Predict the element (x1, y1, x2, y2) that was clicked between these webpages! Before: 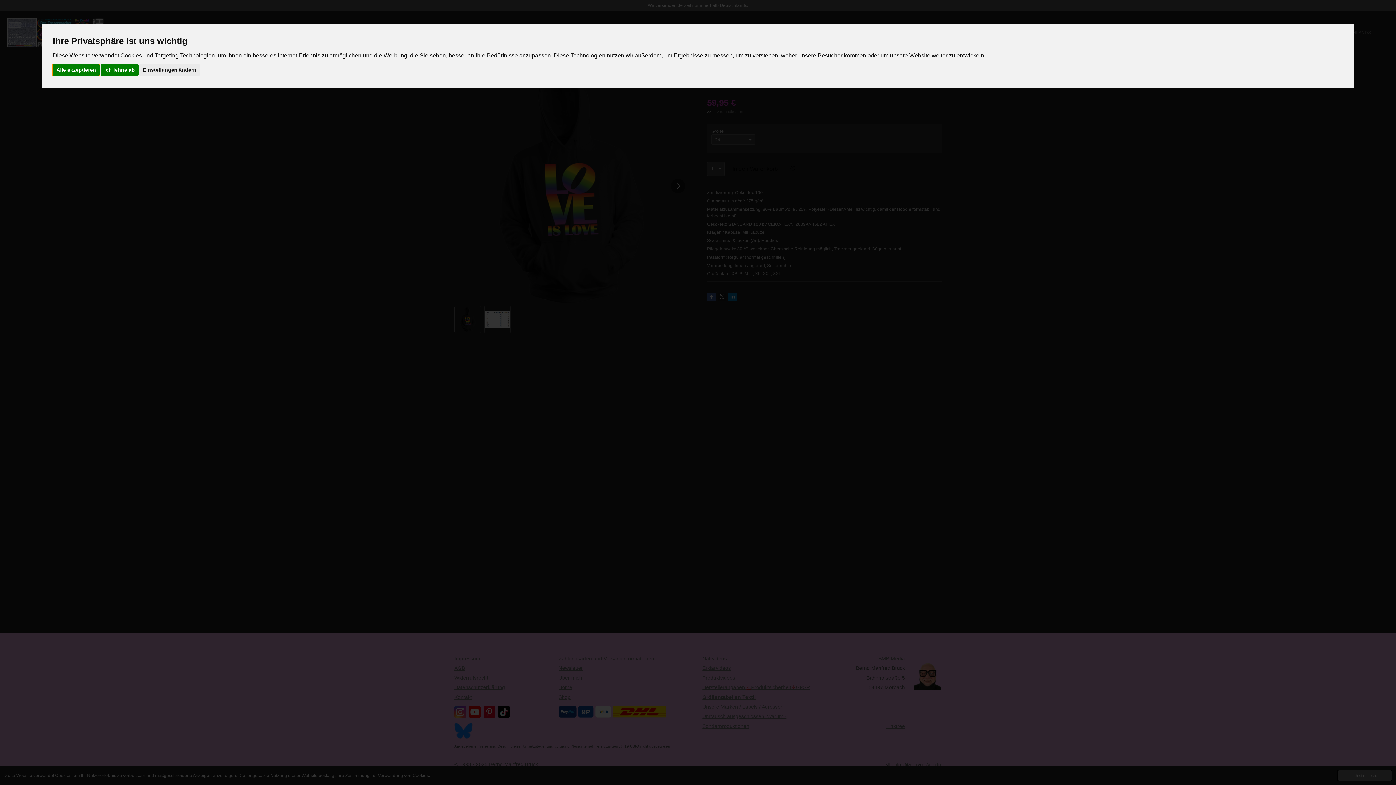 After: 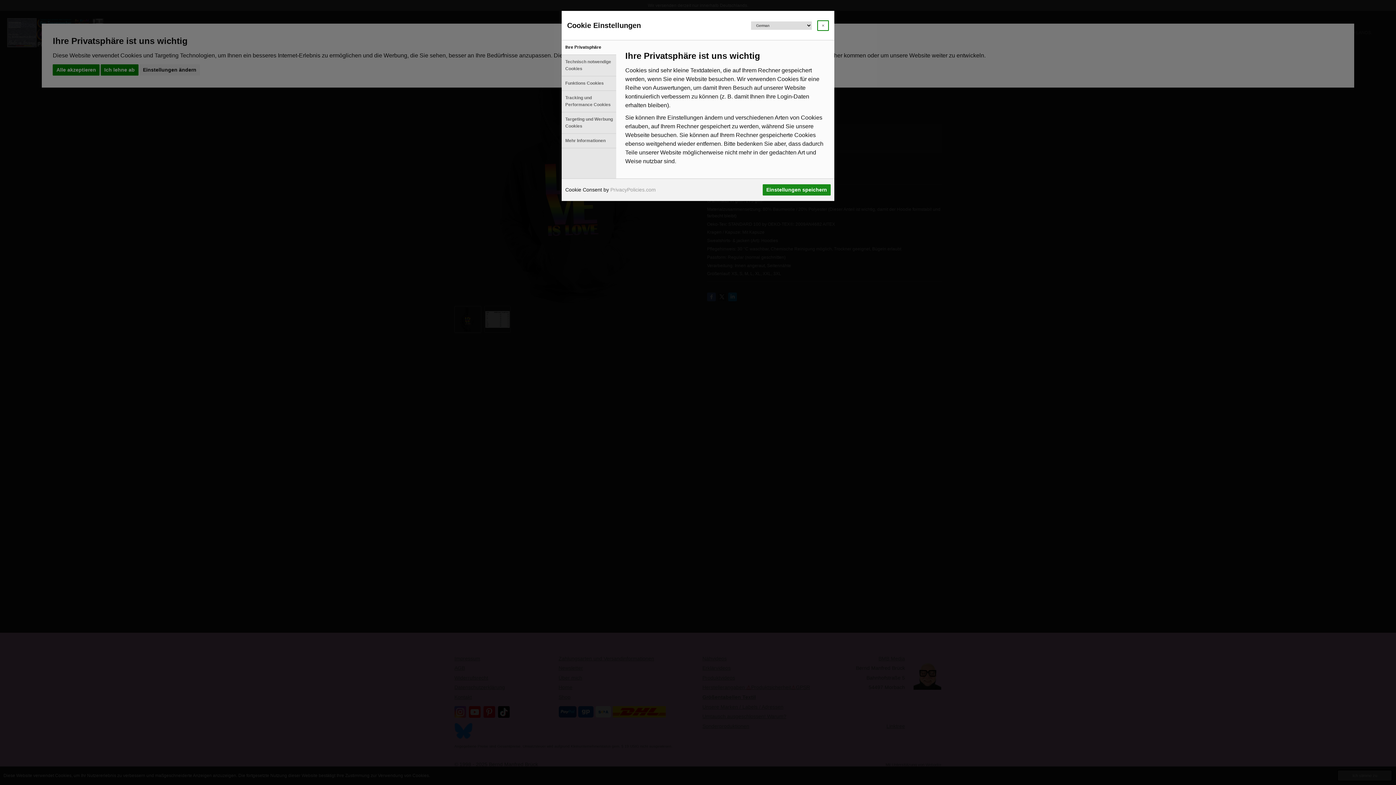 Action: label: Einstellungen ändern bbox: (139, 64, 200, 75)